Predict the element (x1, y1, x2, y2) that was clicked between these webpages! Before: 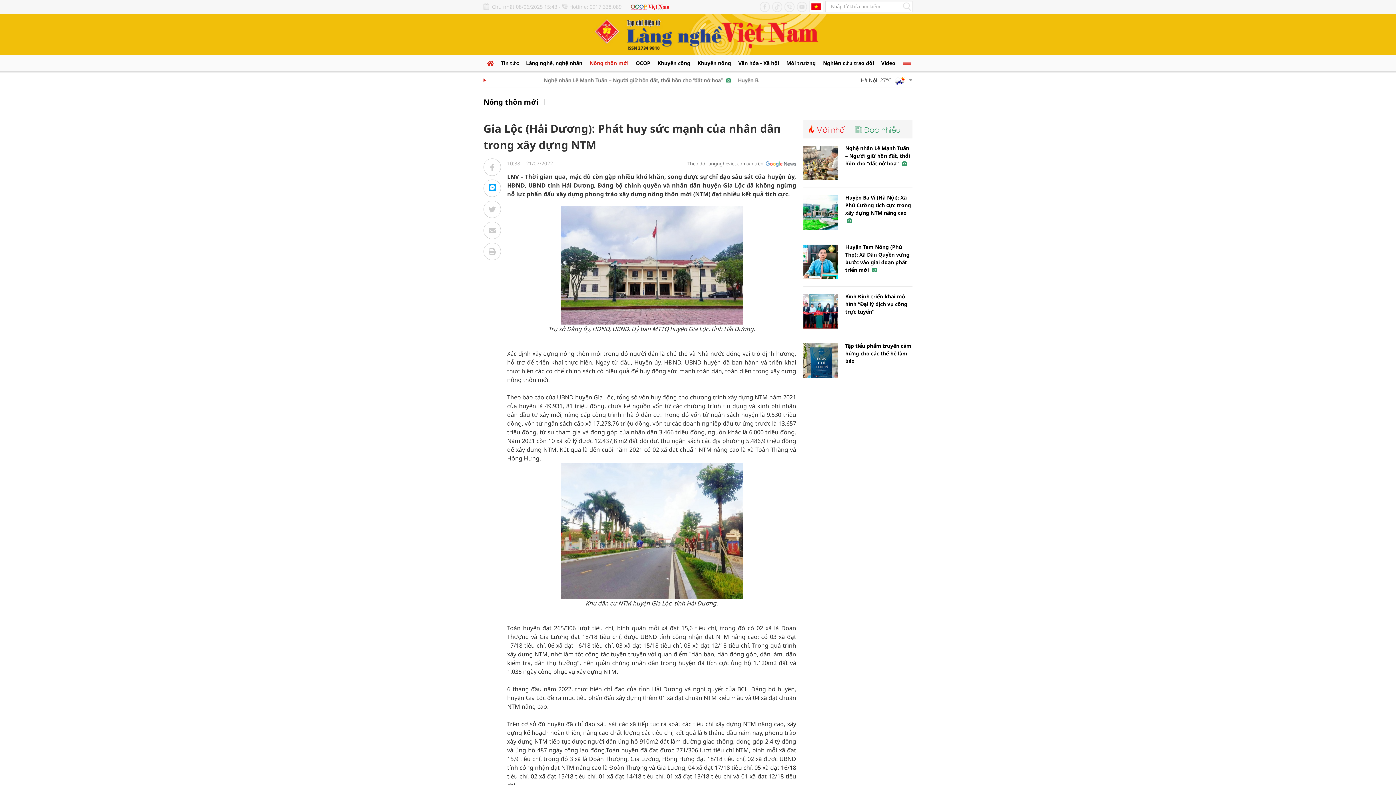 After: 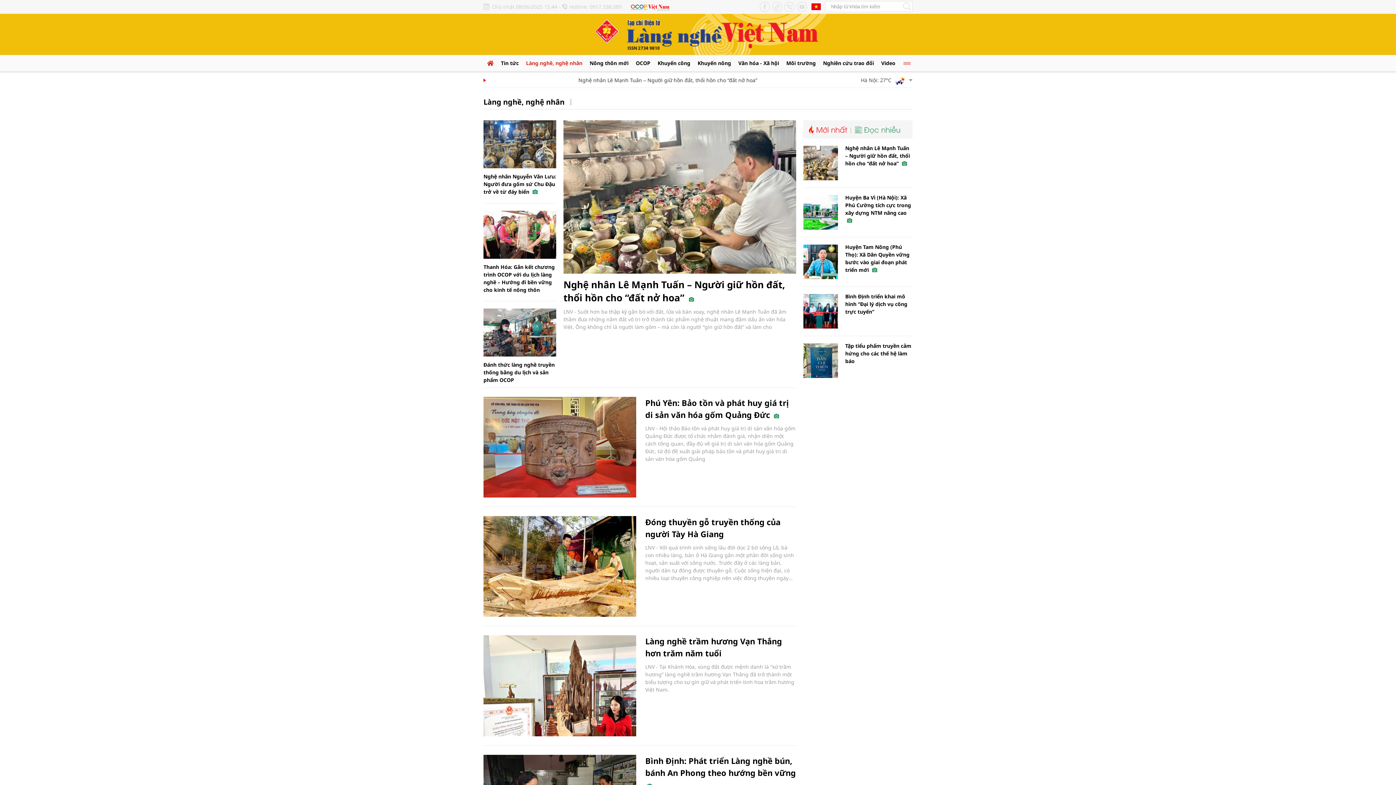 Action: label: Làng nghề, nghệ nhân bbox: (526, 59, 582, 66)